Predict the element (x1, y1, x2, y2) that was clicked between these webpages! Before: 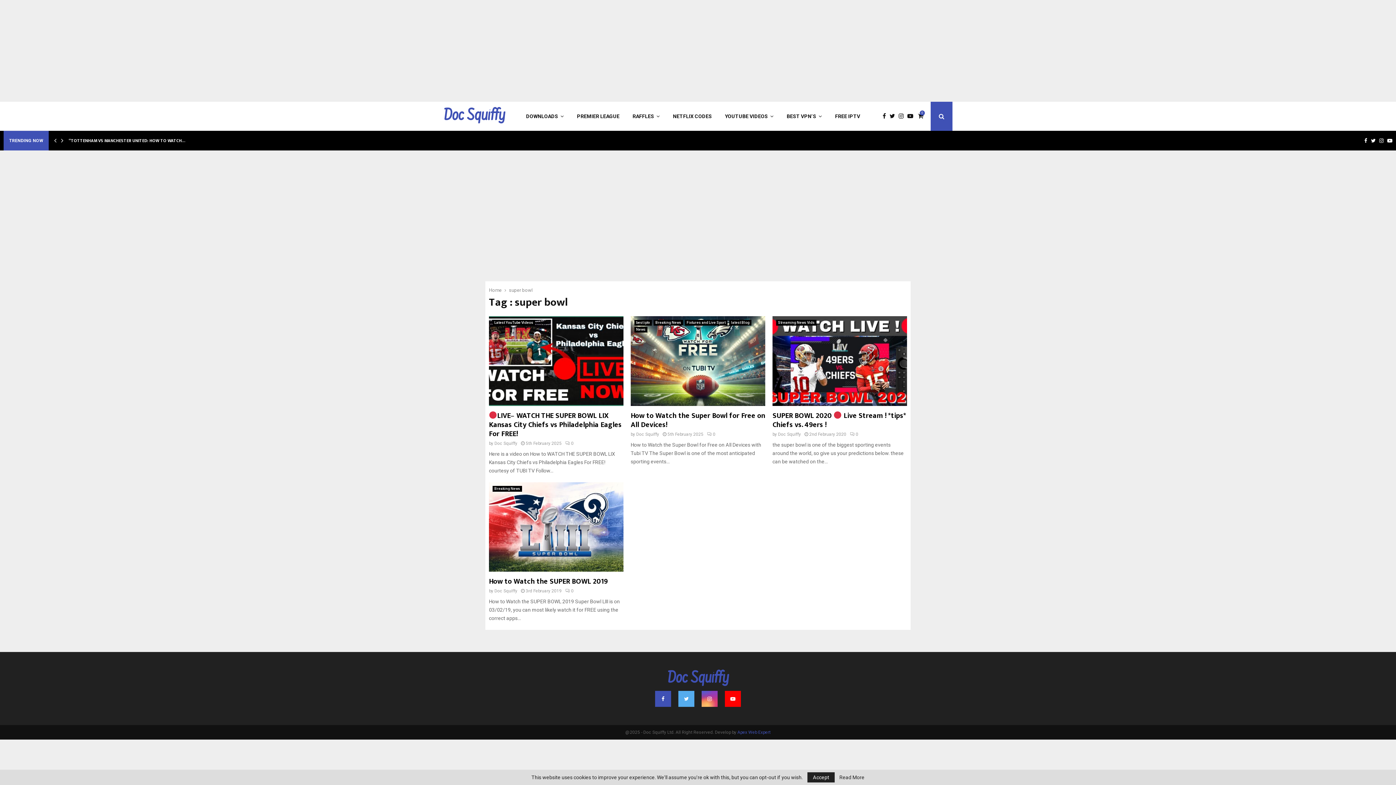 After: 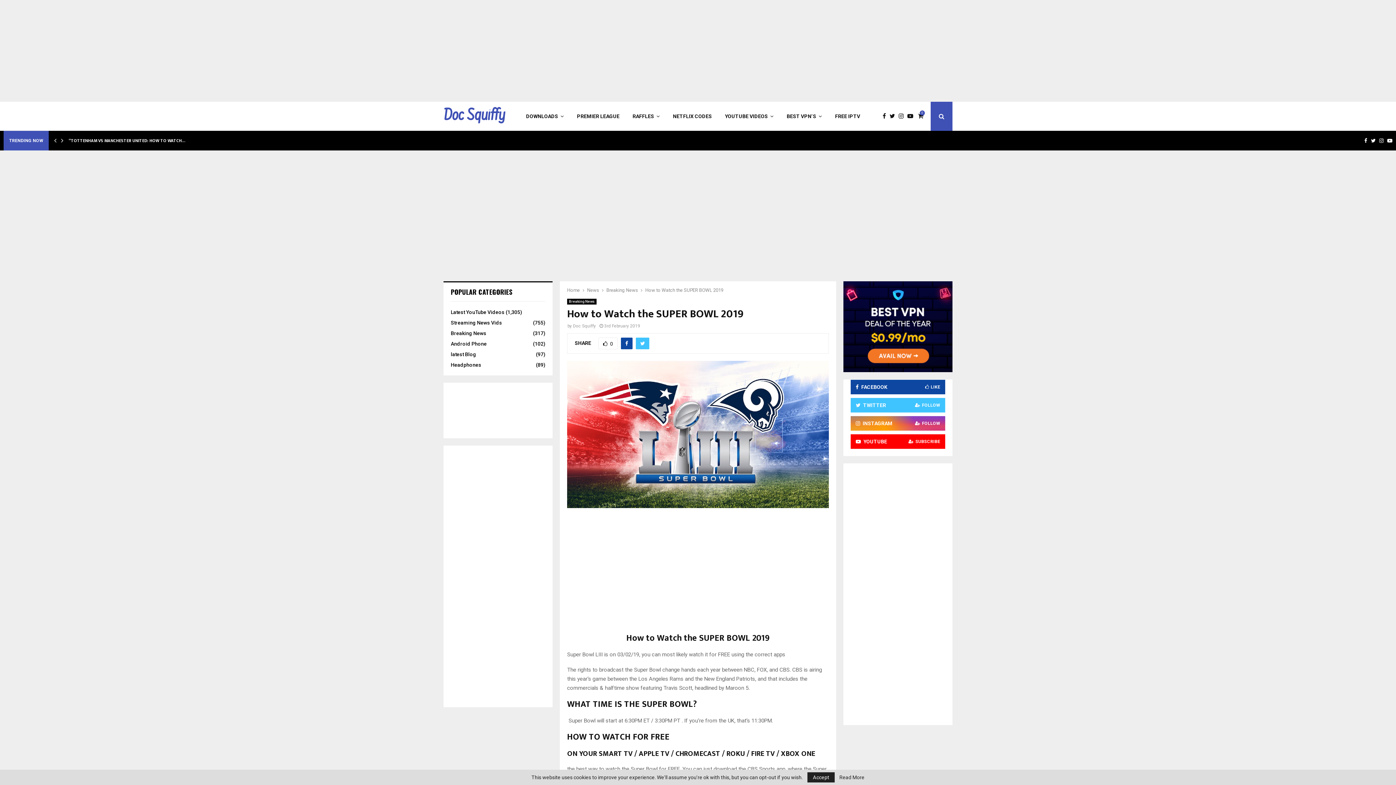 Action: label: 0 bbox: (565, 588, 573, 593)